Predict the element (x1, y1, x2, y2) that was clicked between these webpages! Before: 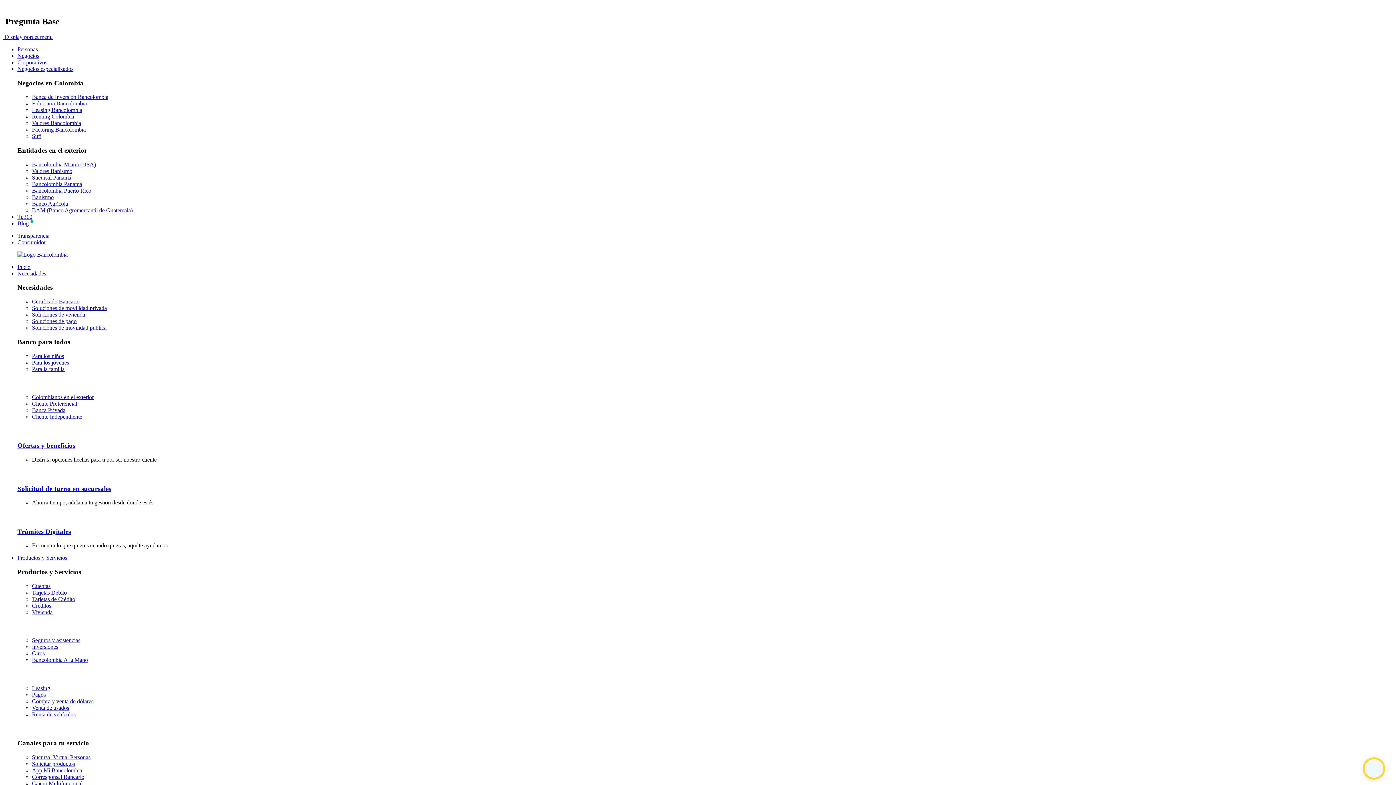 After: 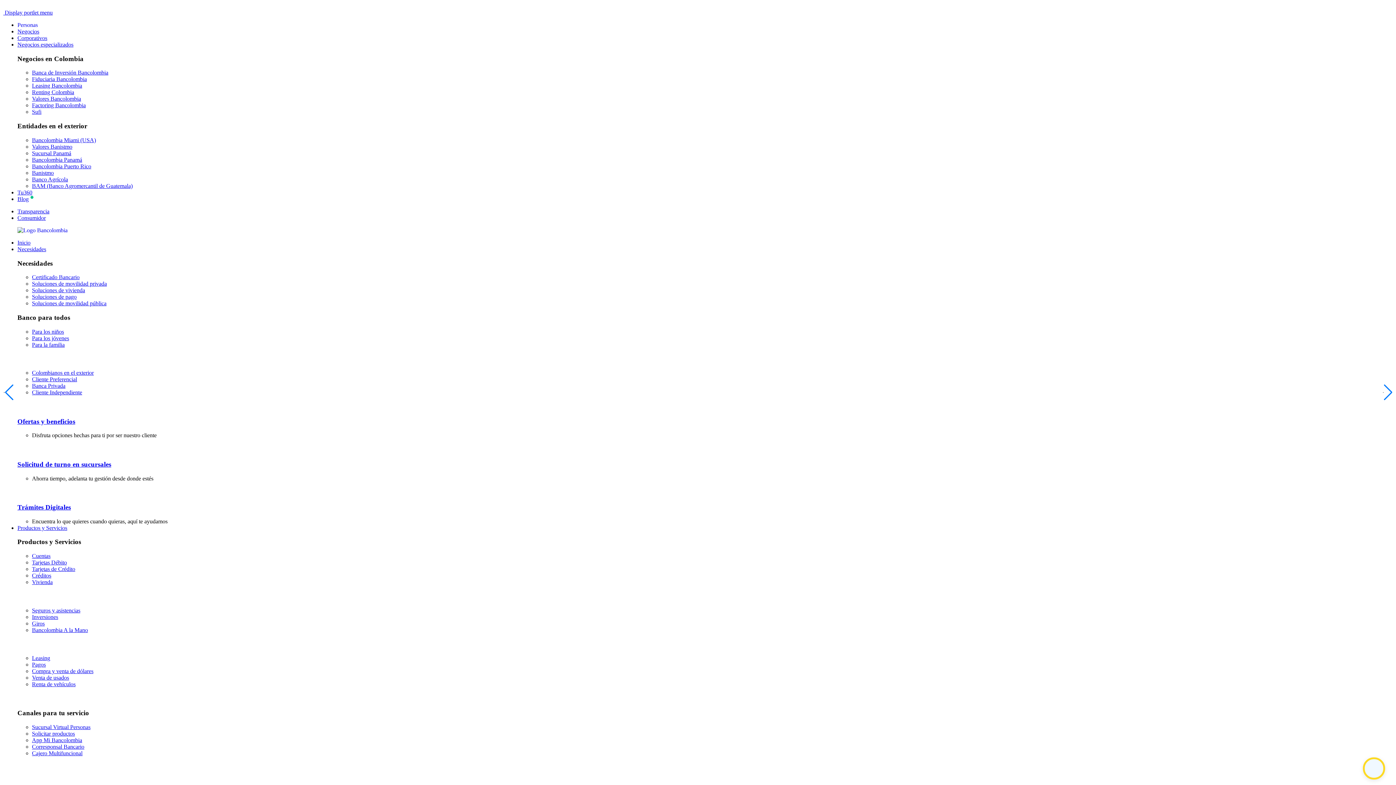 Action: label: Consumidor bbox: (17, 239, 45, 245)